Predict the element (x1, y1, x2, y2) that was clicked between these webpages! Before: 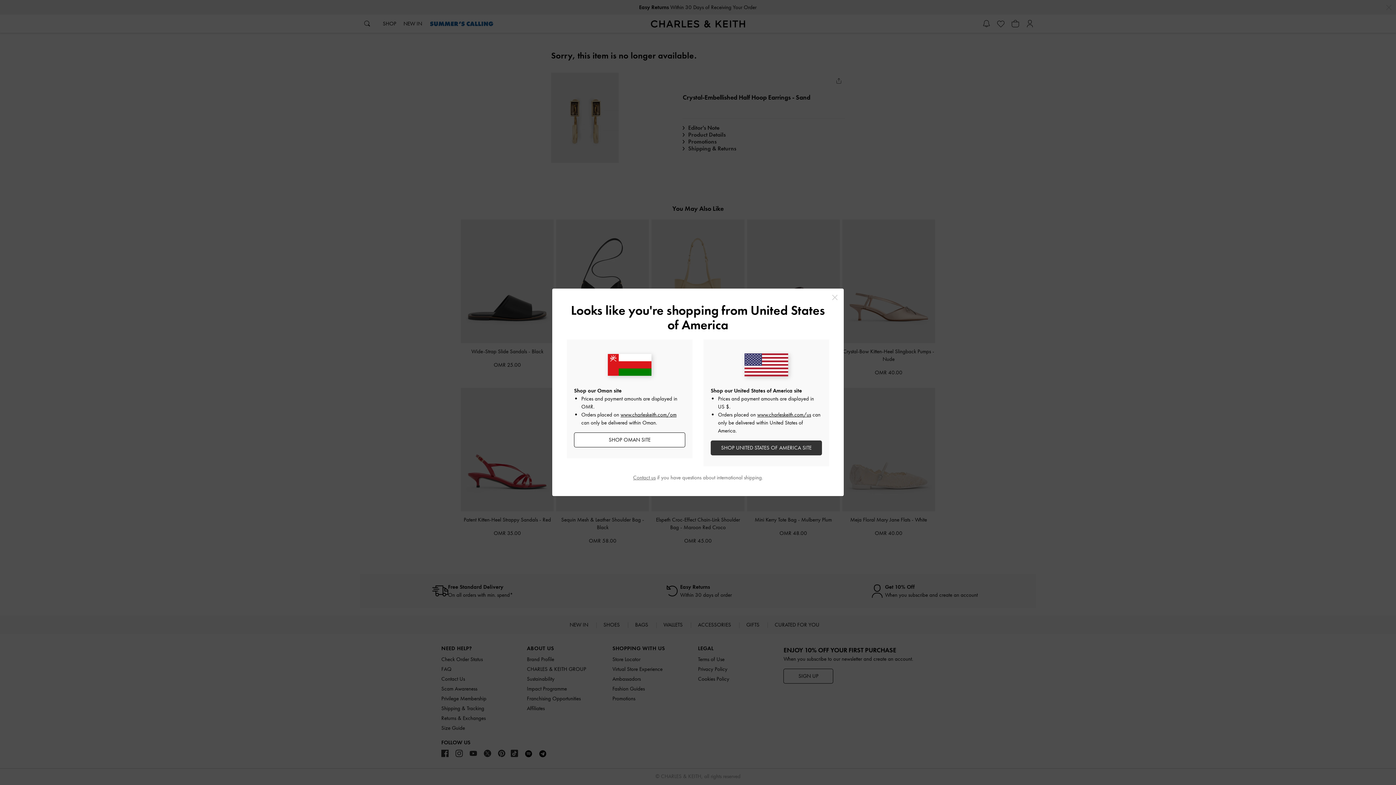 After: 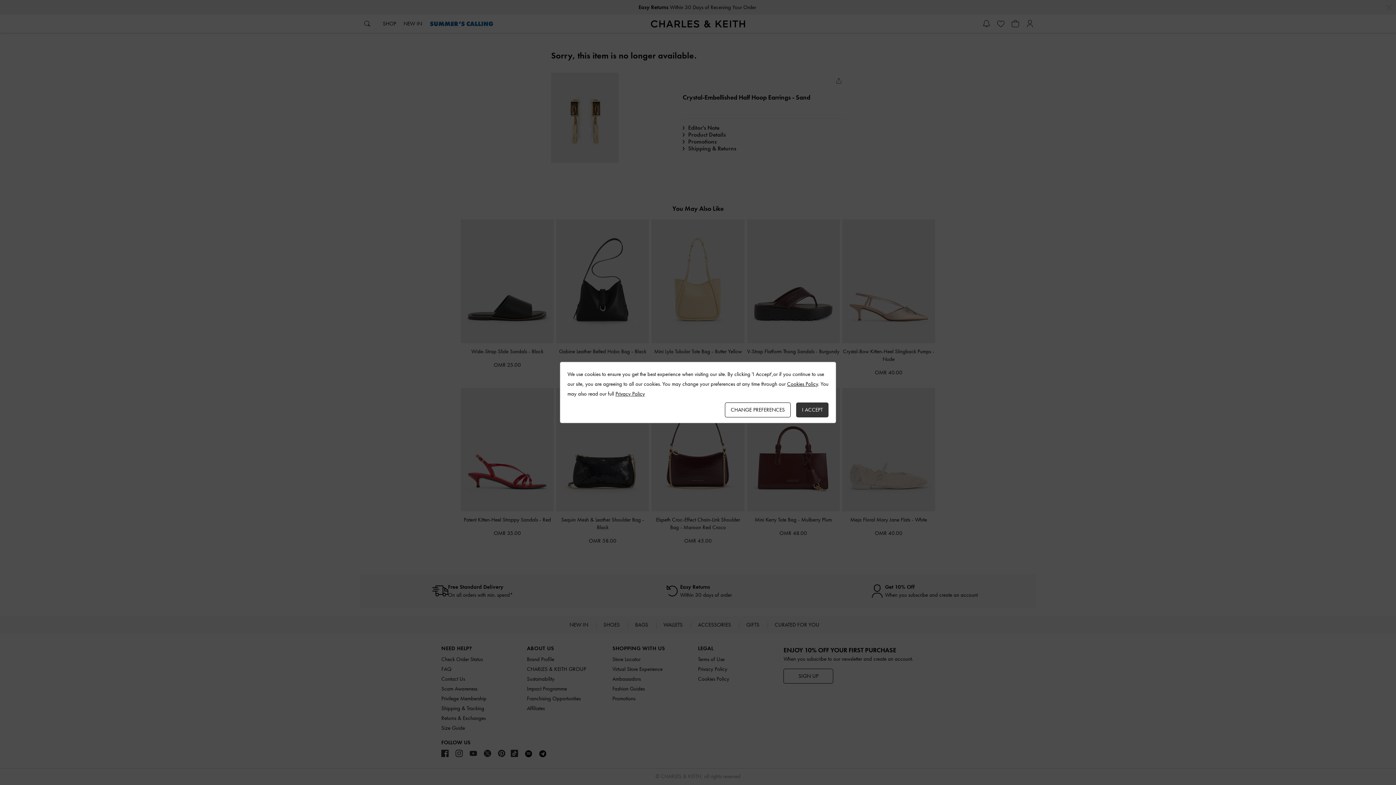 Action: bbox: (829, 292, 840, 302) label: Close